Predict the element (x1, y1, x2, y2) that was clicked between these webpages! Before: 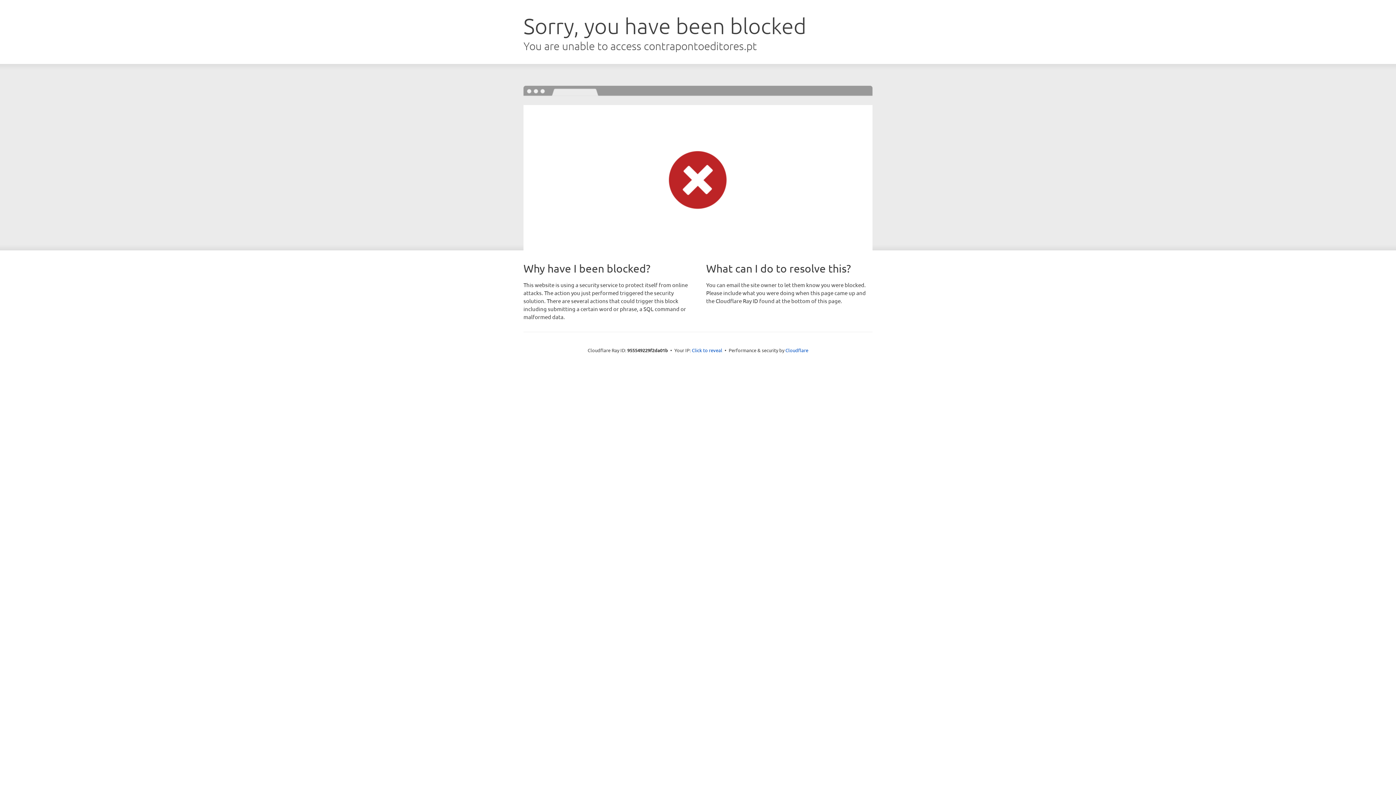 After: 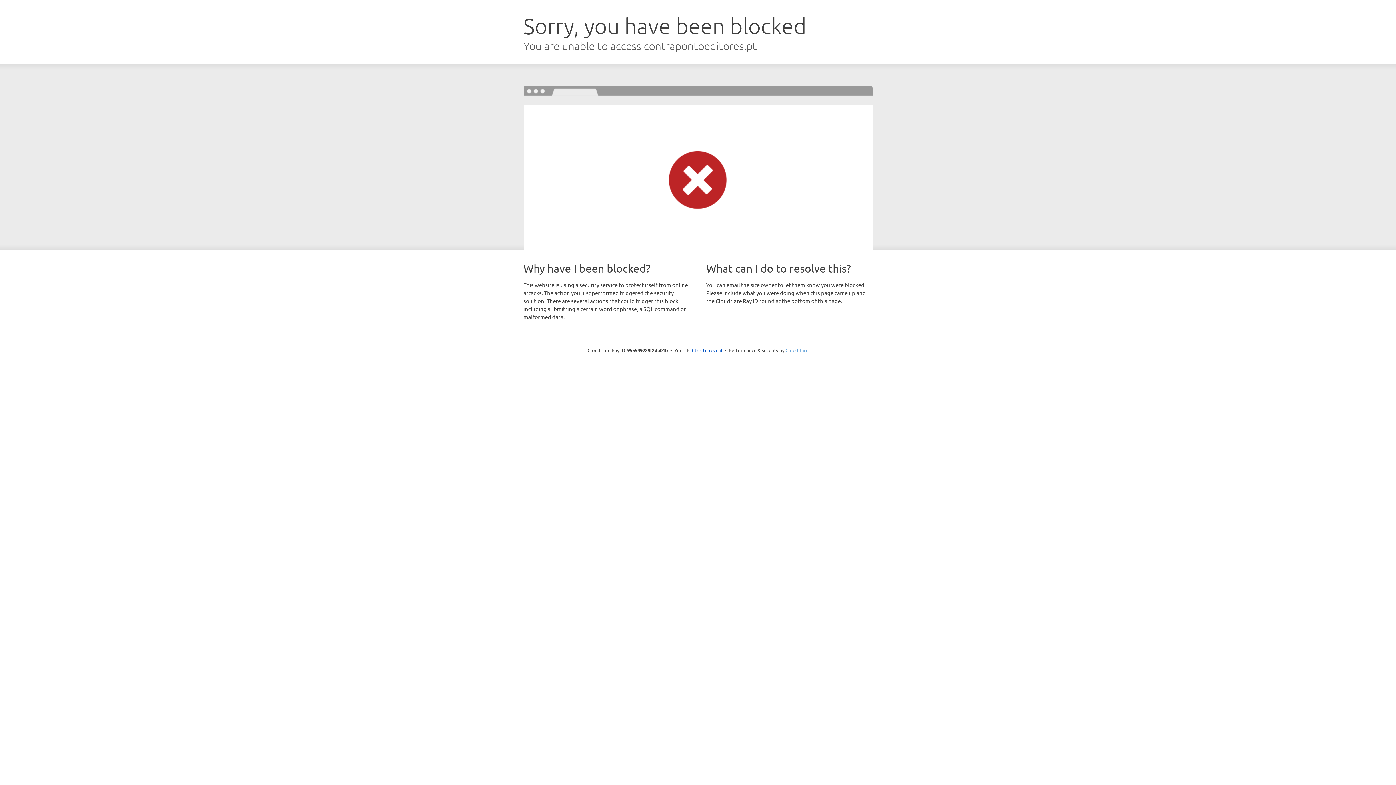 Action: label: Cloudflare bbox: (785, 347, 808, 353)